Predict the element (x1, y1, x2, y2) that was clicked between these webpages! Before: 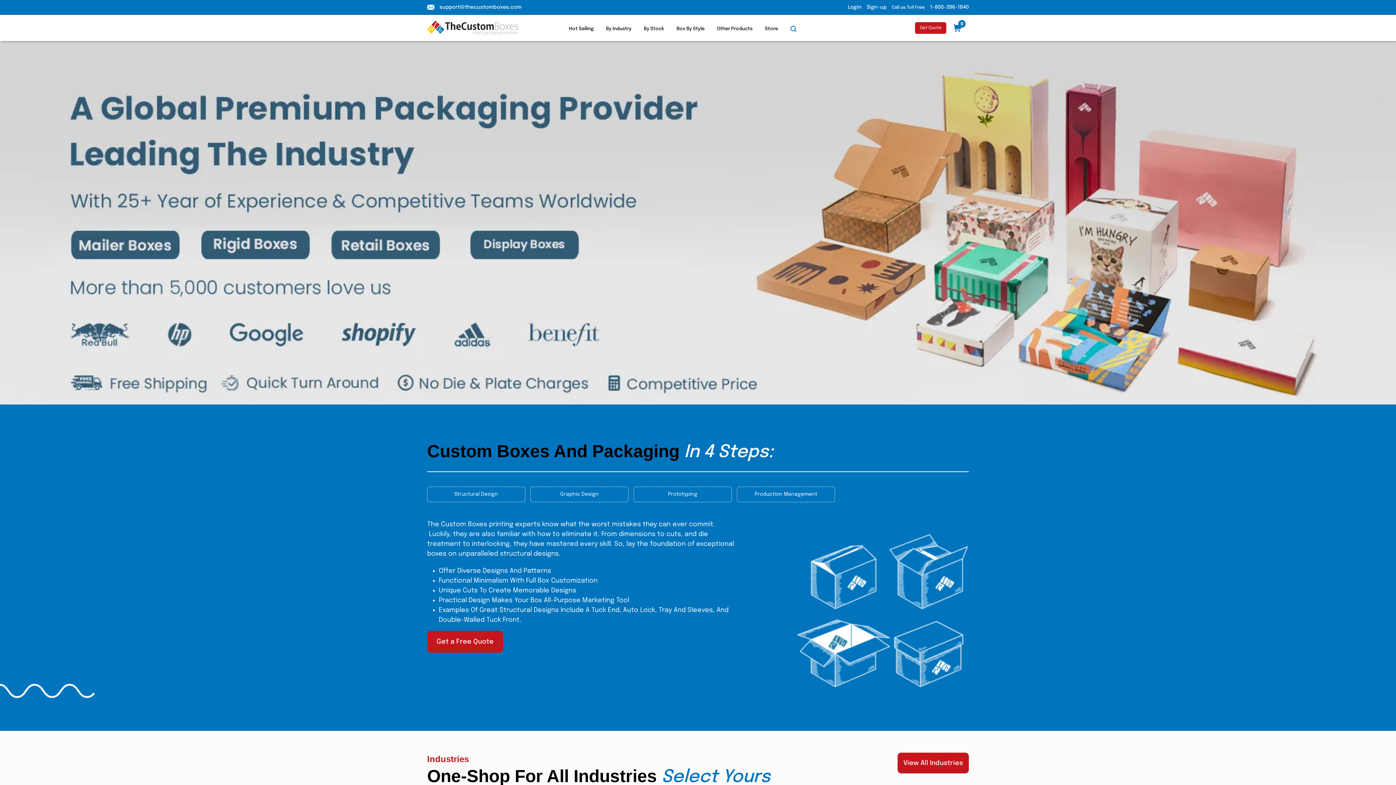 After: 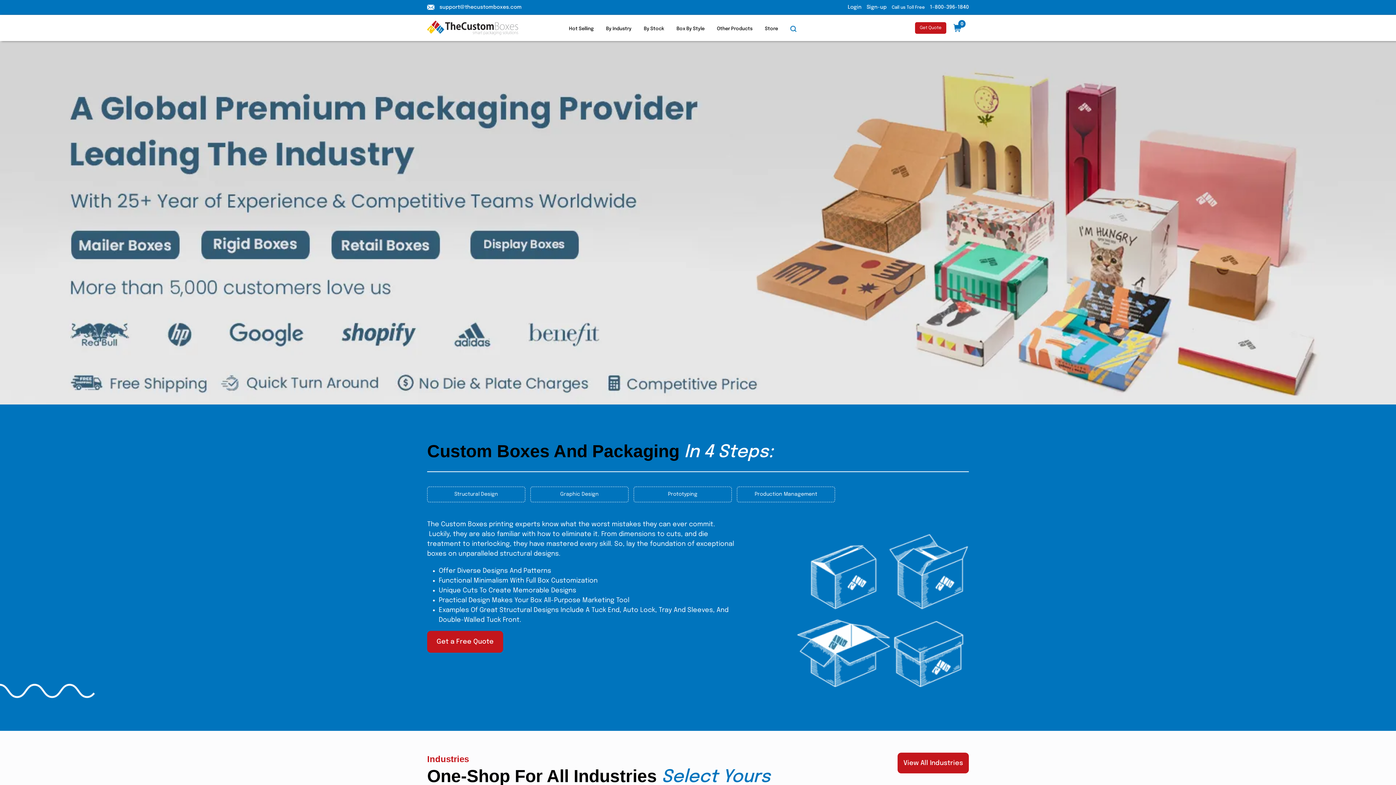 Action: bbox: (930, 4, 969, 9) label: 1-800-396-1840